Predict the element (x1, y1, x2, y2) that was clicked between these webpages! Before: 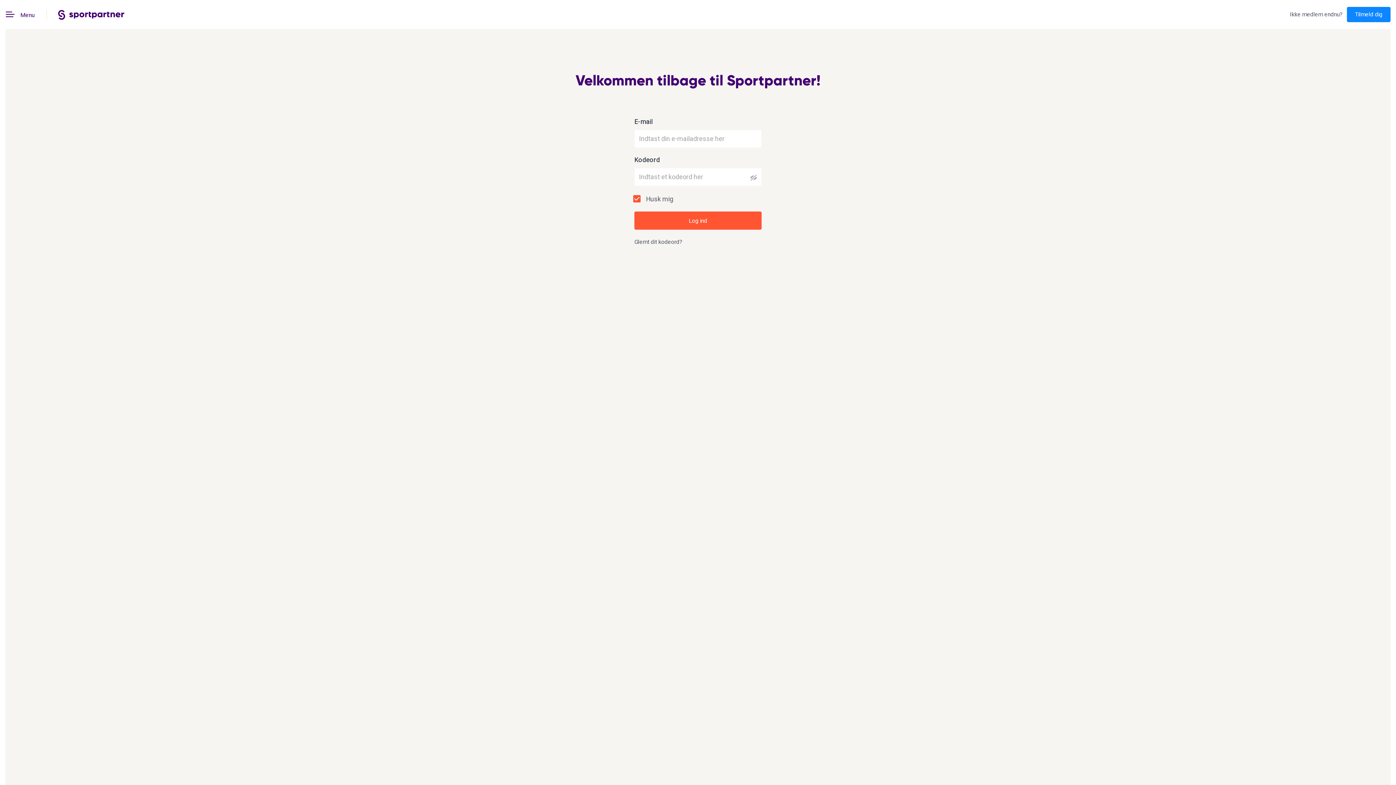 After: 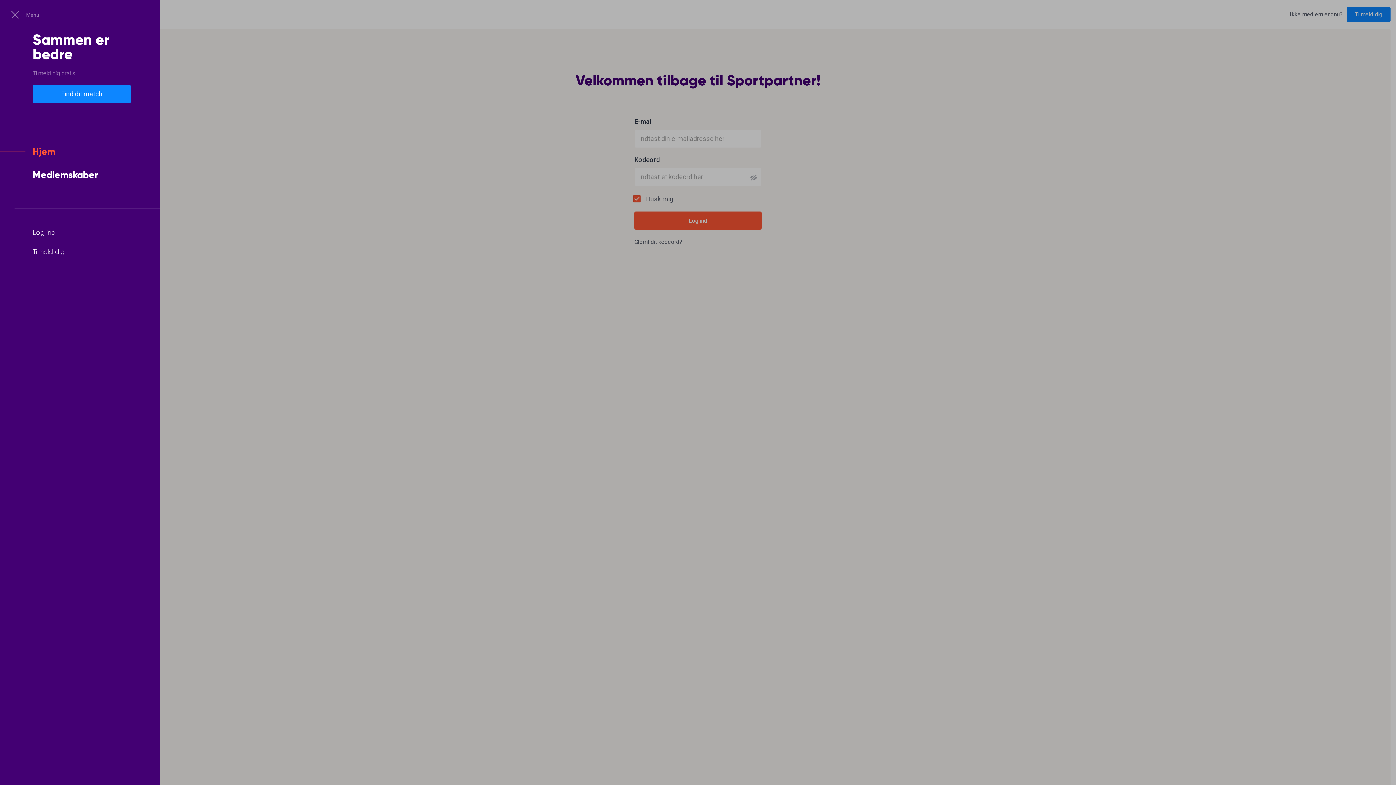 Action: bbox: (5, 5, 34, 23) label: Menu